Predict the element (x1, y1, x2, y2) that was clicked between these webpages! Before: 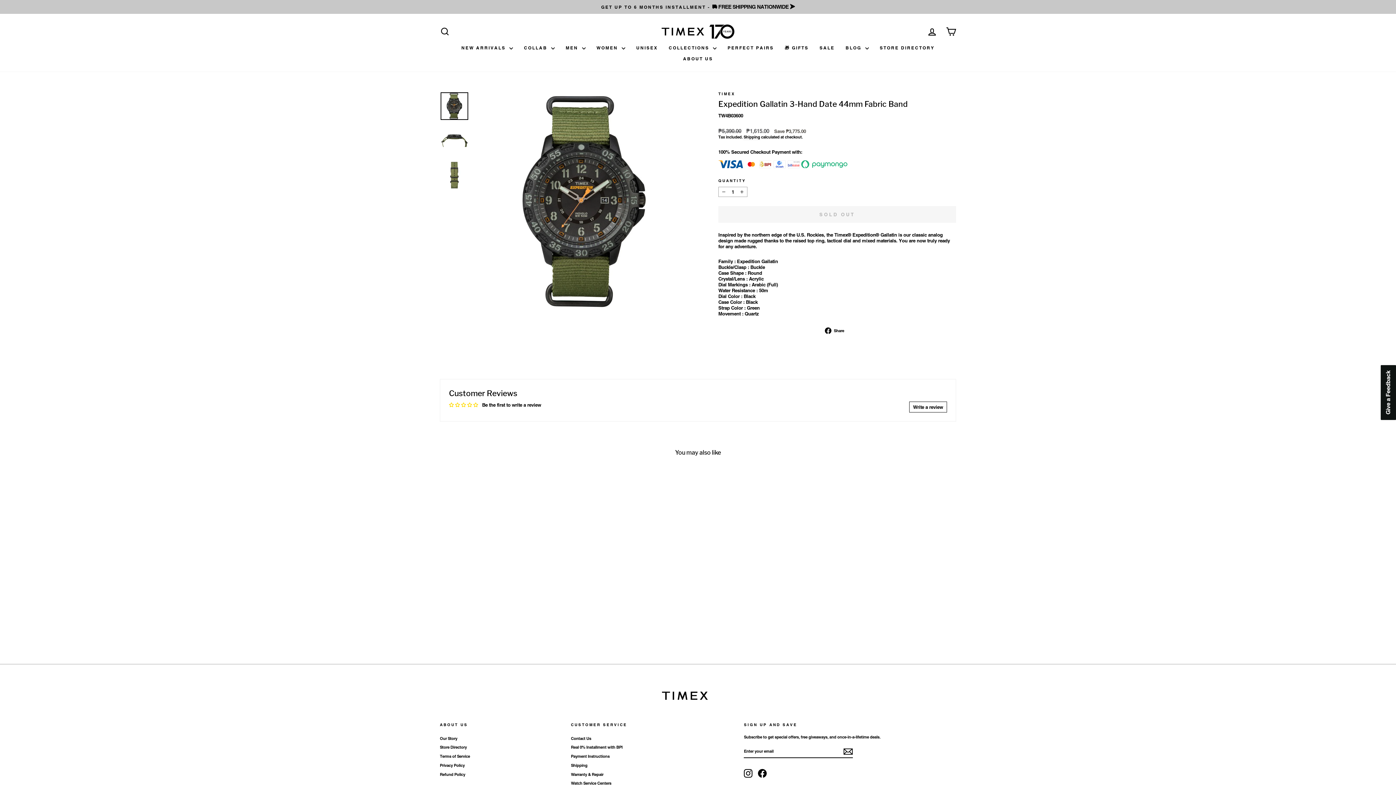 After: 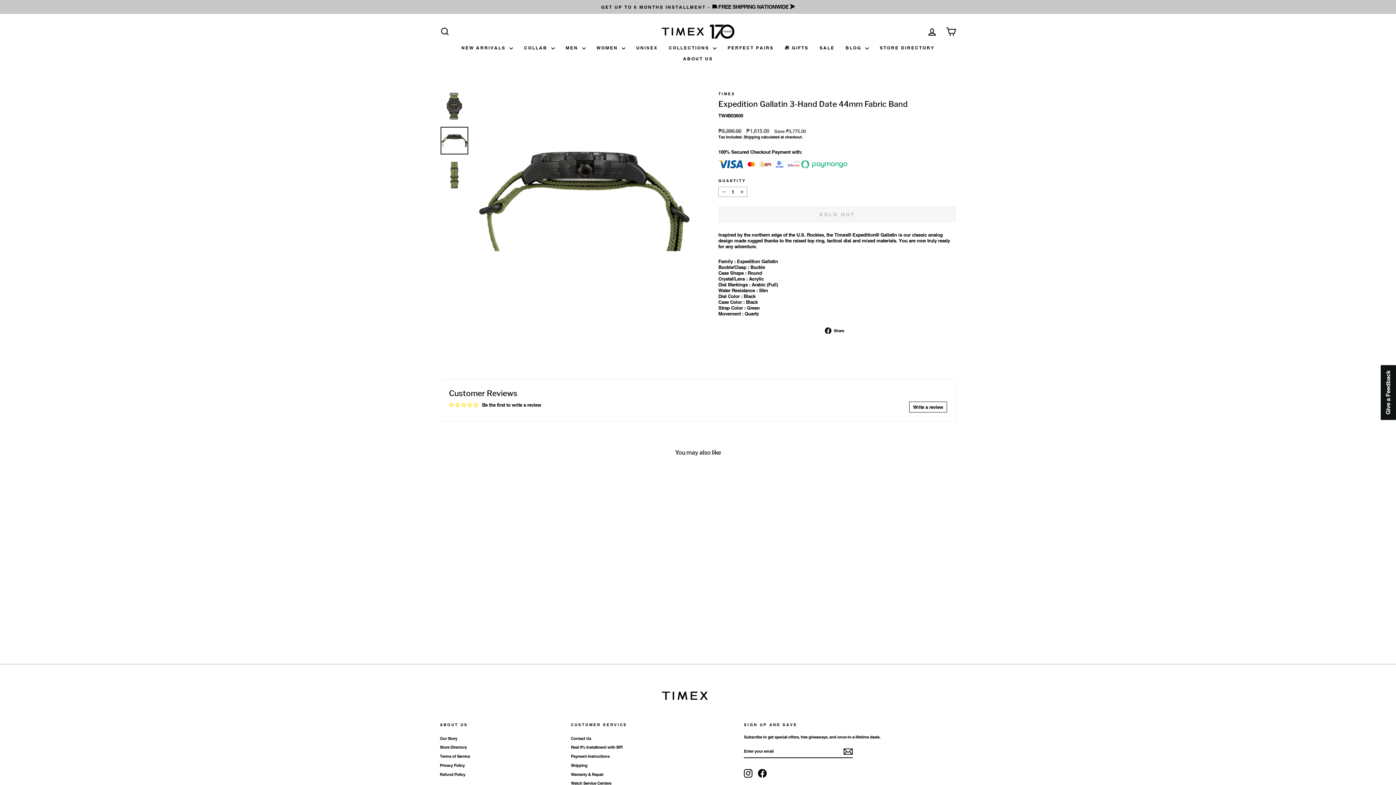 Action: bbox: (440, 126, 468, 154)